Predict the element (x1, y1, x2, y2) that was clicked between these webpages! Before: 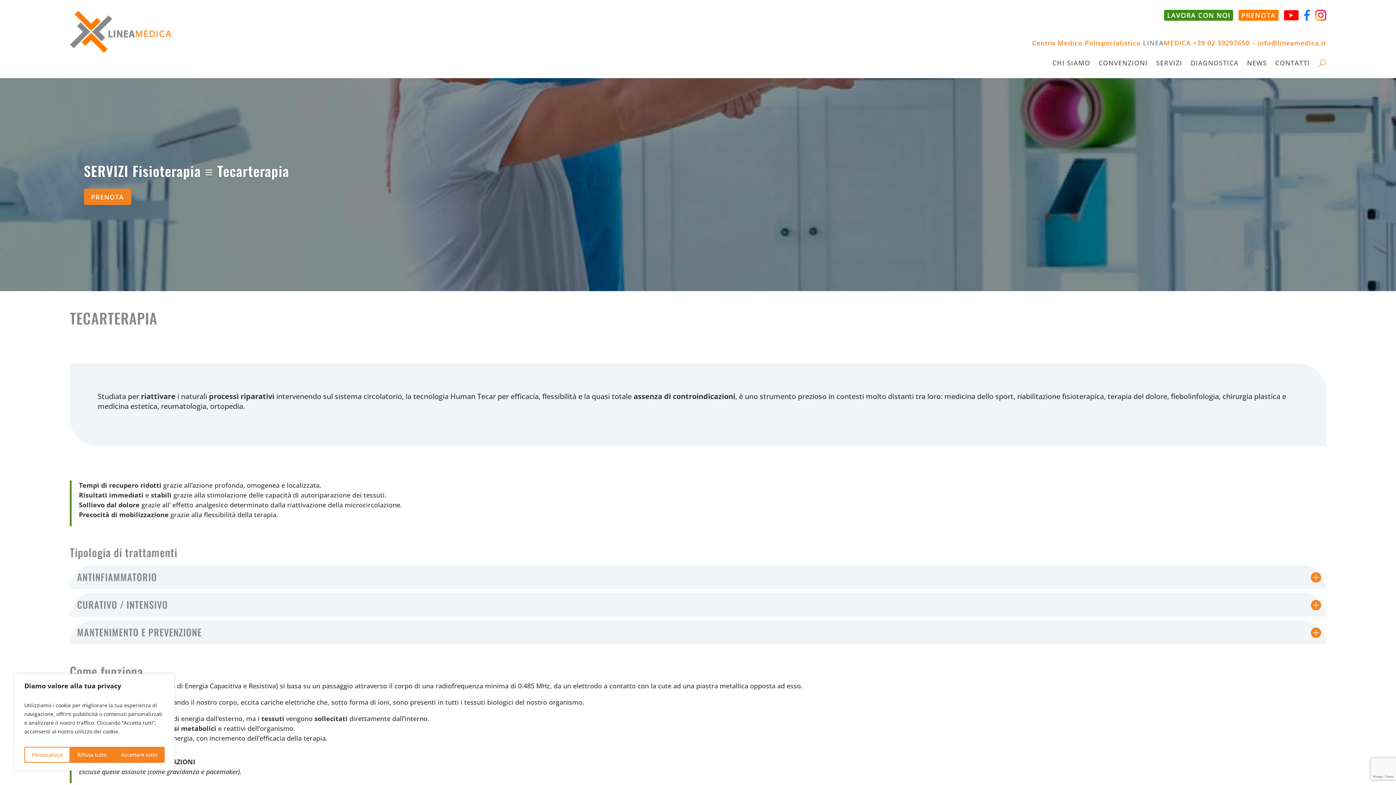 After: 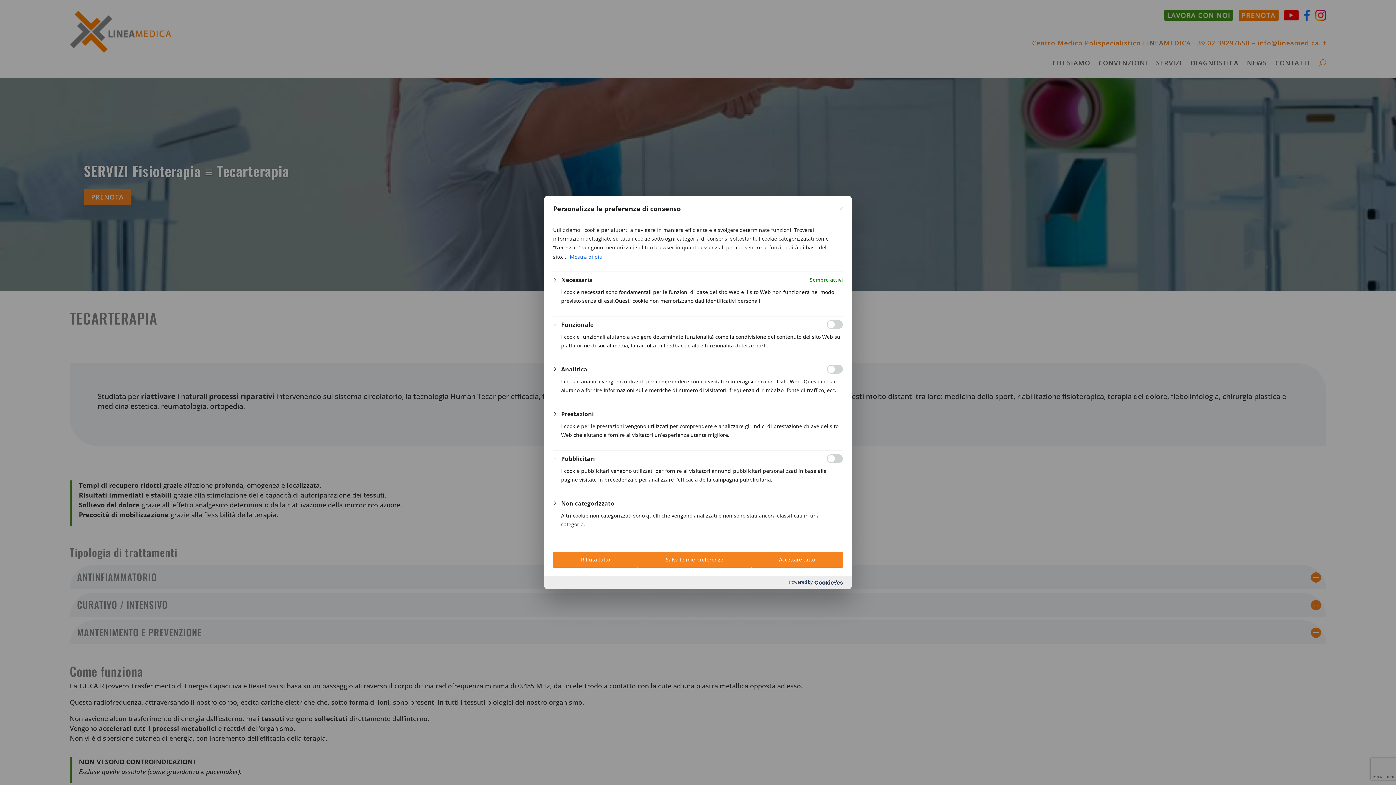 Action: label: Personalizza bbox: (24, 747, 70, 763)